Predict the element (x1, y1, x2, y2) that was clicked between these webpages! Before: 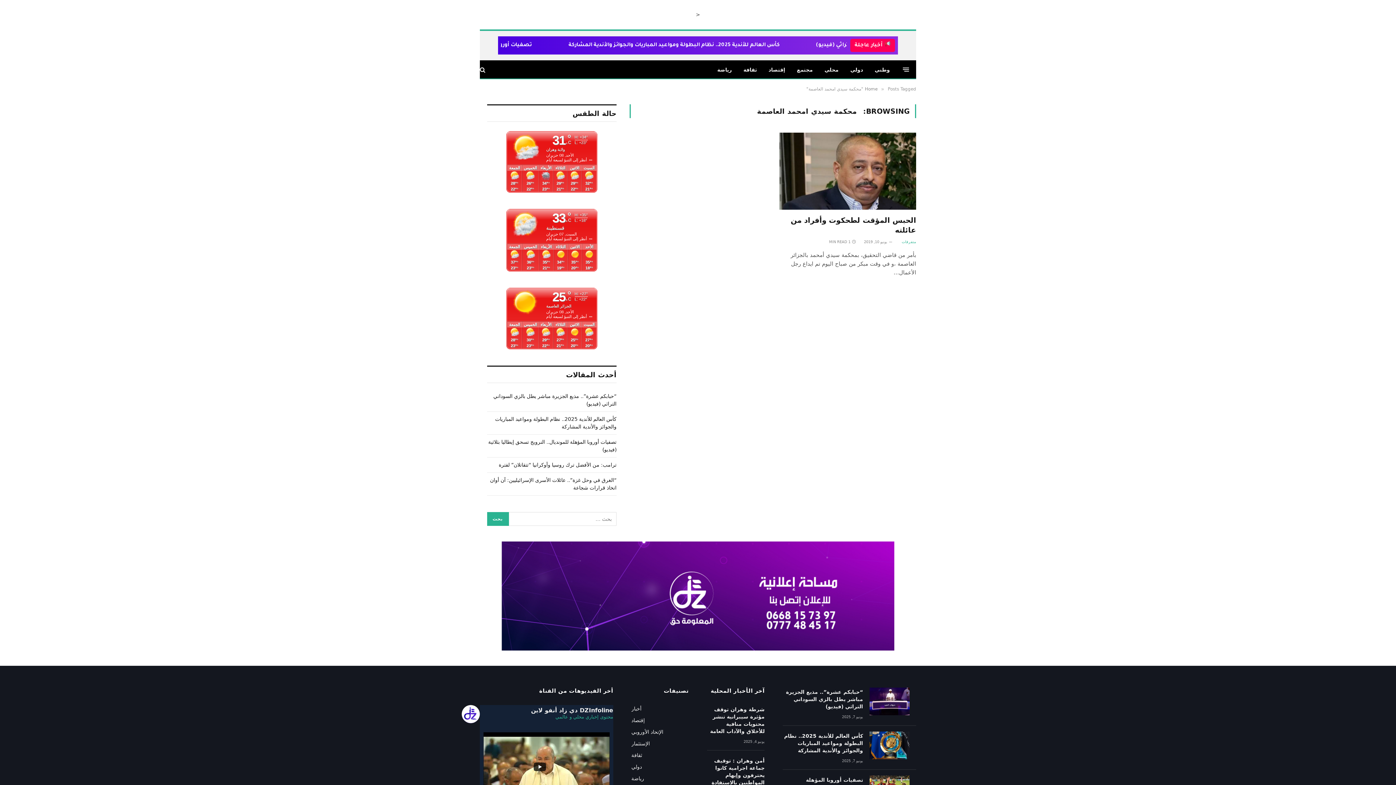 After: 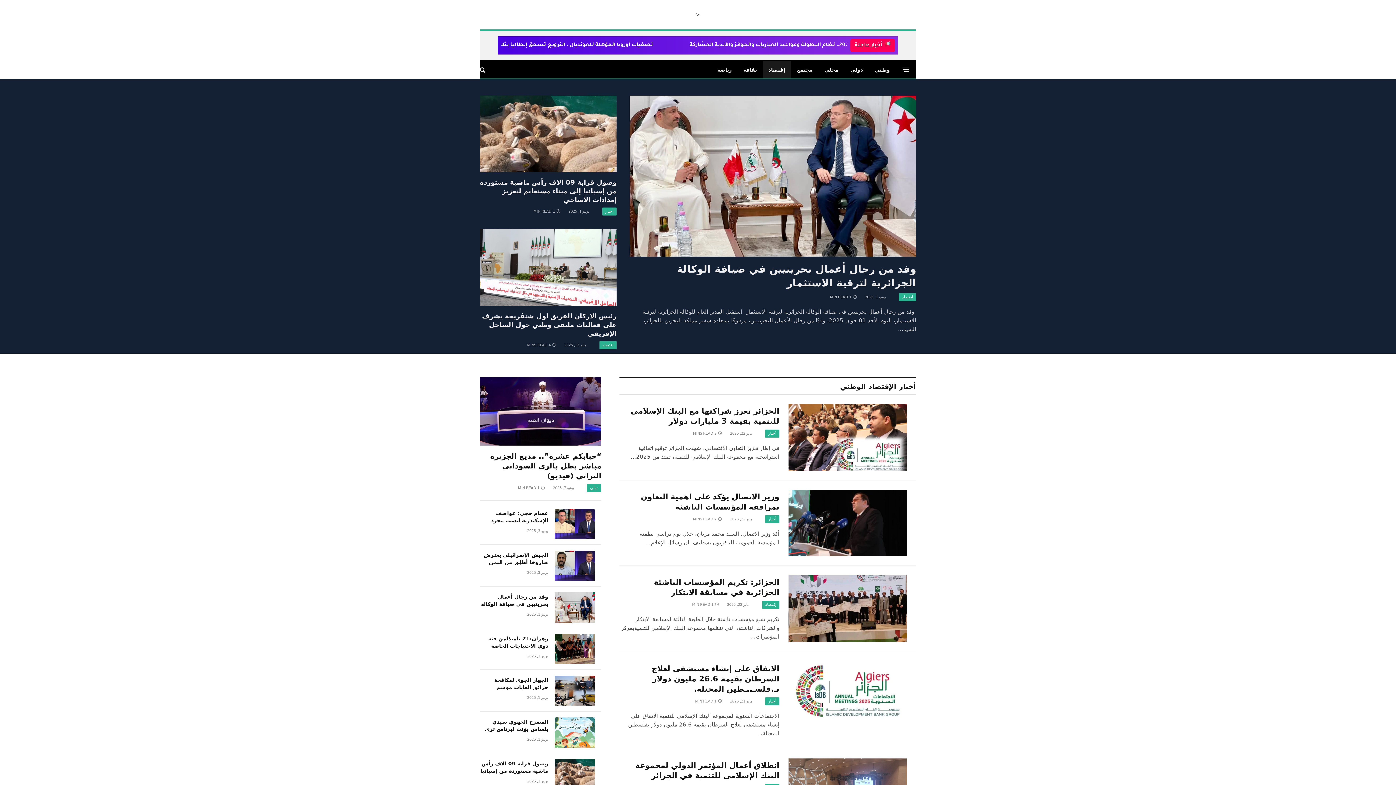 Action: bbox: (762, 60, 791, 78) label: إقتصاد